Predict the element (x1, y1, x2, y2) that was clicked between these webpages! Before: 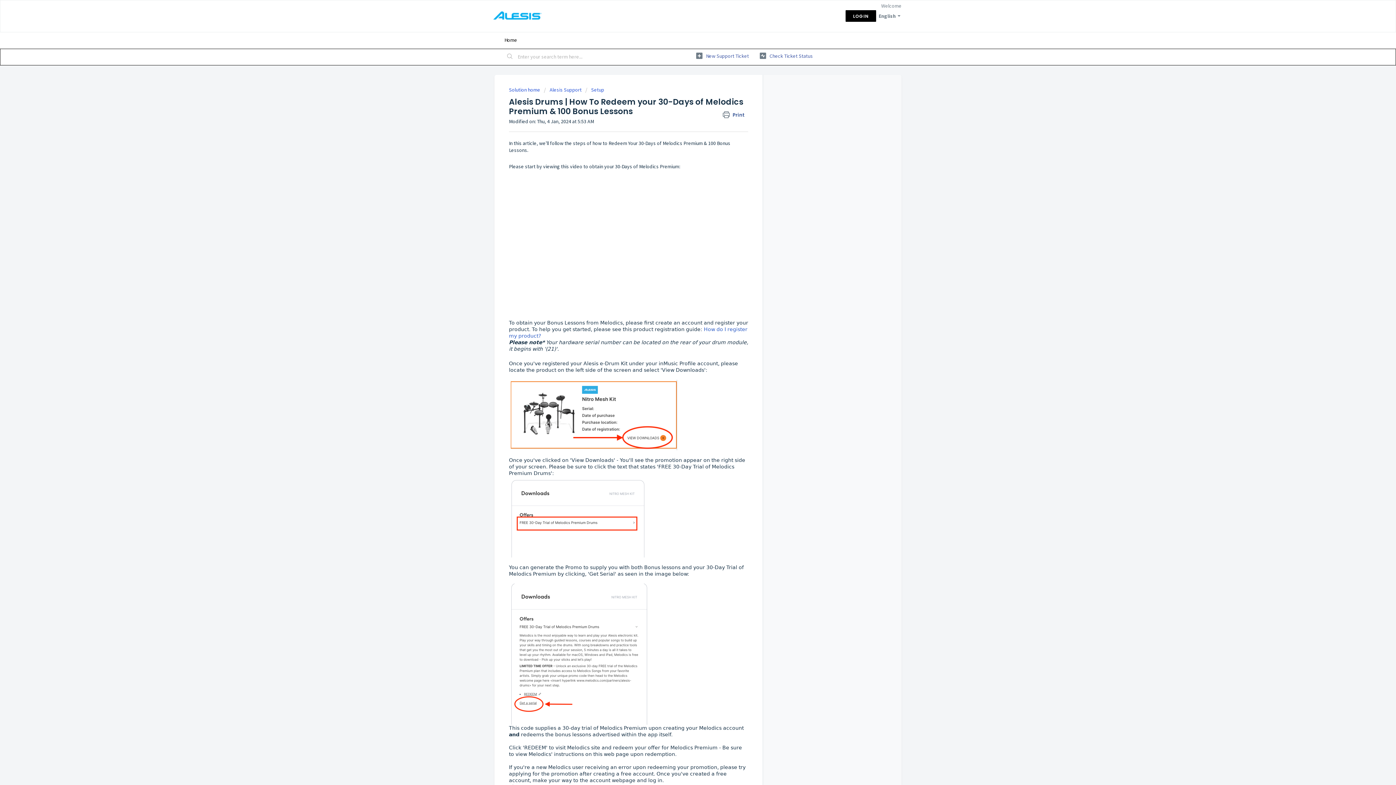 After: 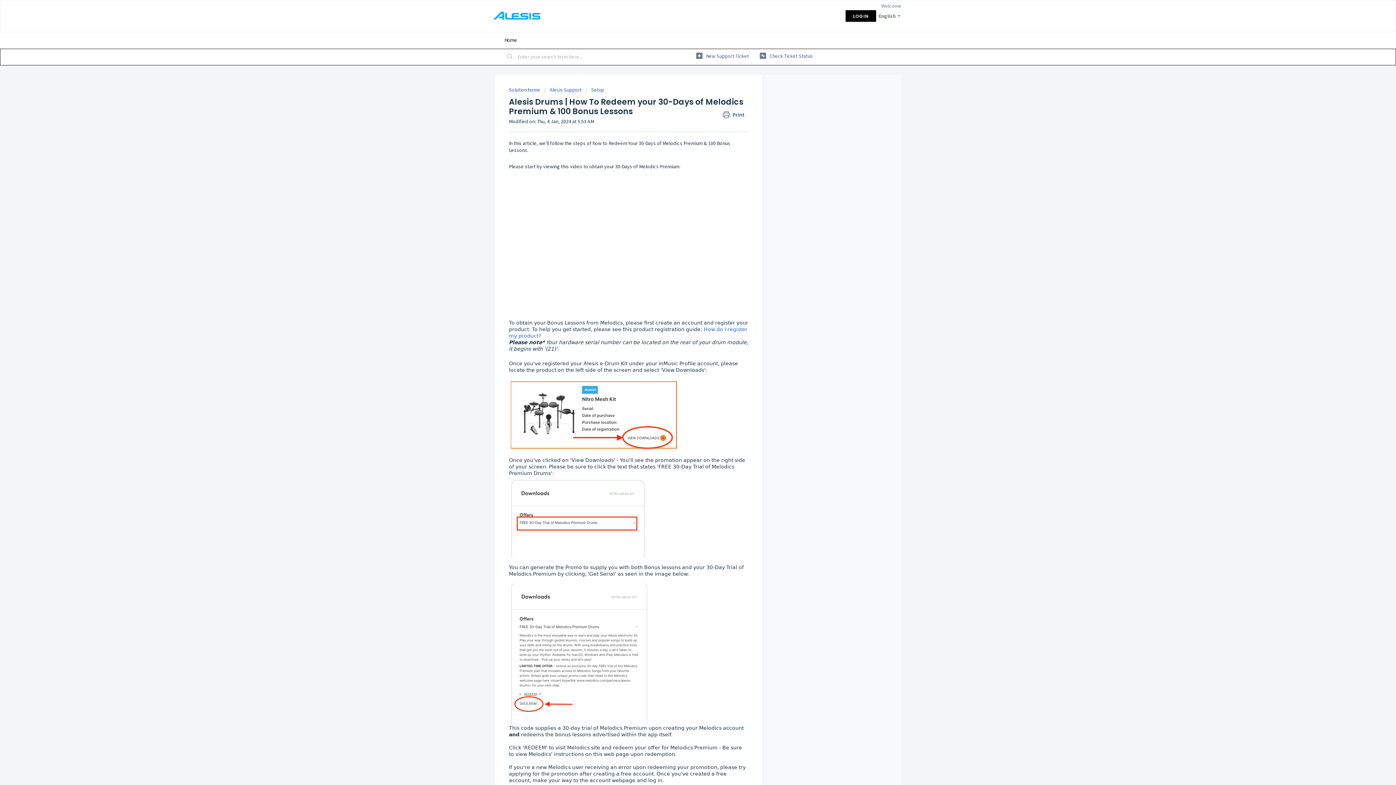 Action: bbox: (509, 718, 649, 724)